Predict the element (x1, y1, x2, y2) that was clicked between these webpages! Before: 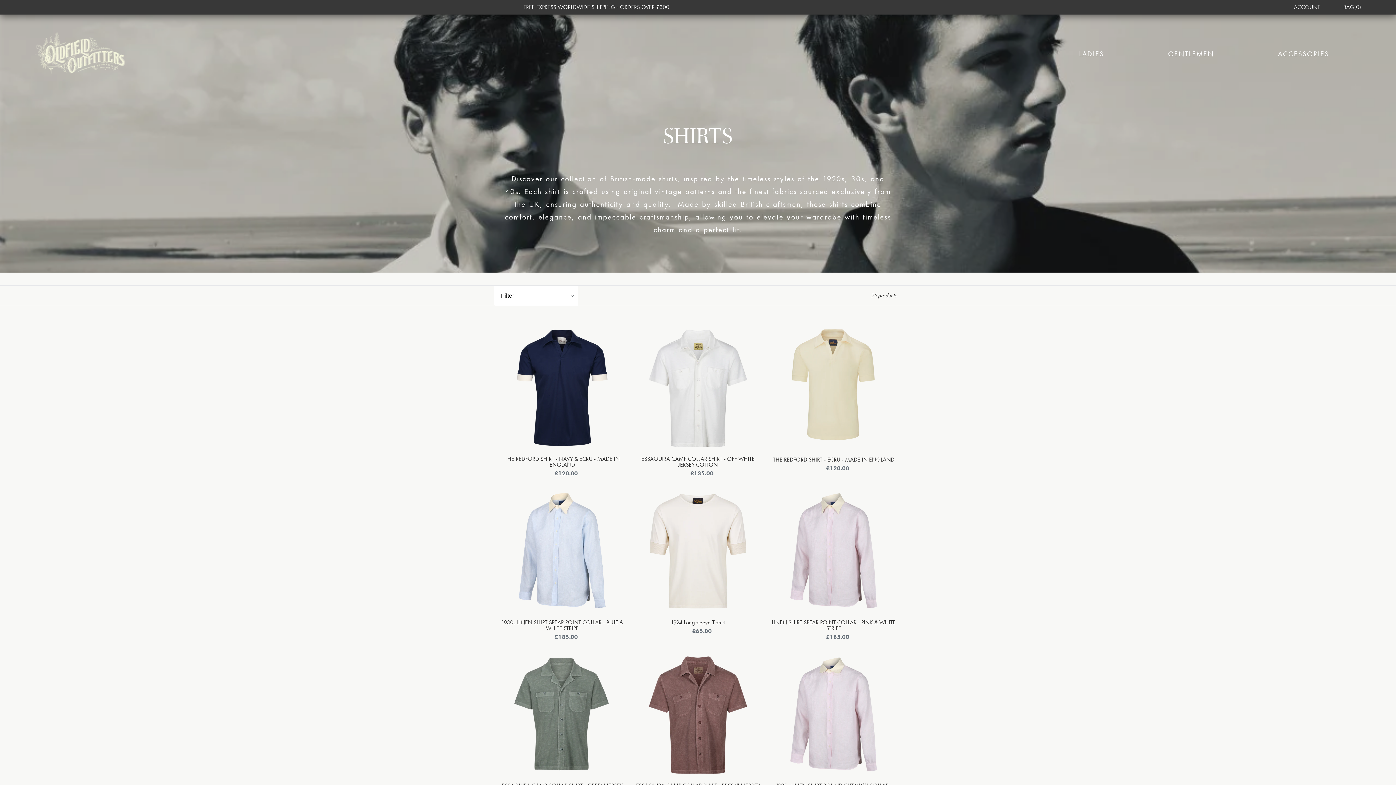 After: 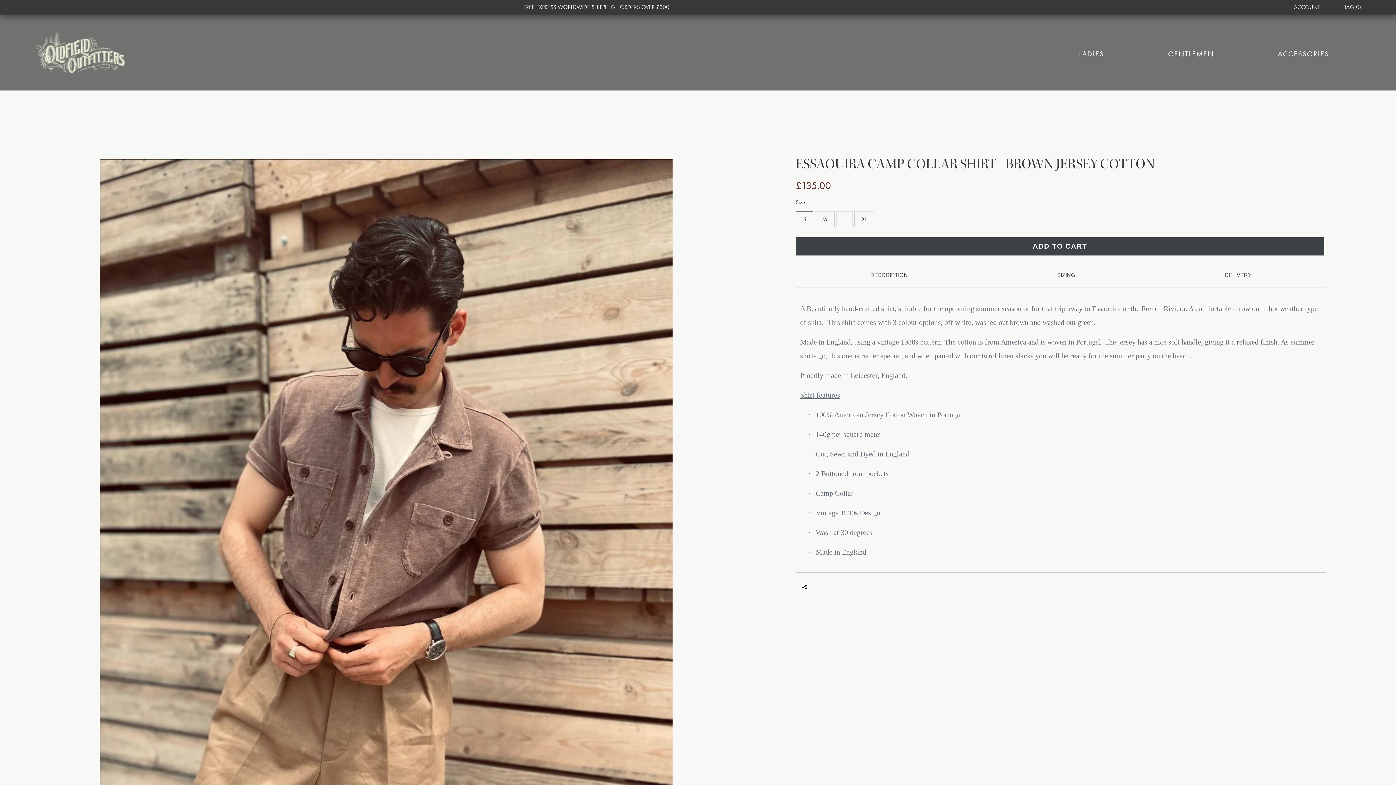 Action: label: ESSAOUIRA CAMP COLLAR SHIRT - BROWN JERSEY COTTON bbox: (635, 652, 760, 803)